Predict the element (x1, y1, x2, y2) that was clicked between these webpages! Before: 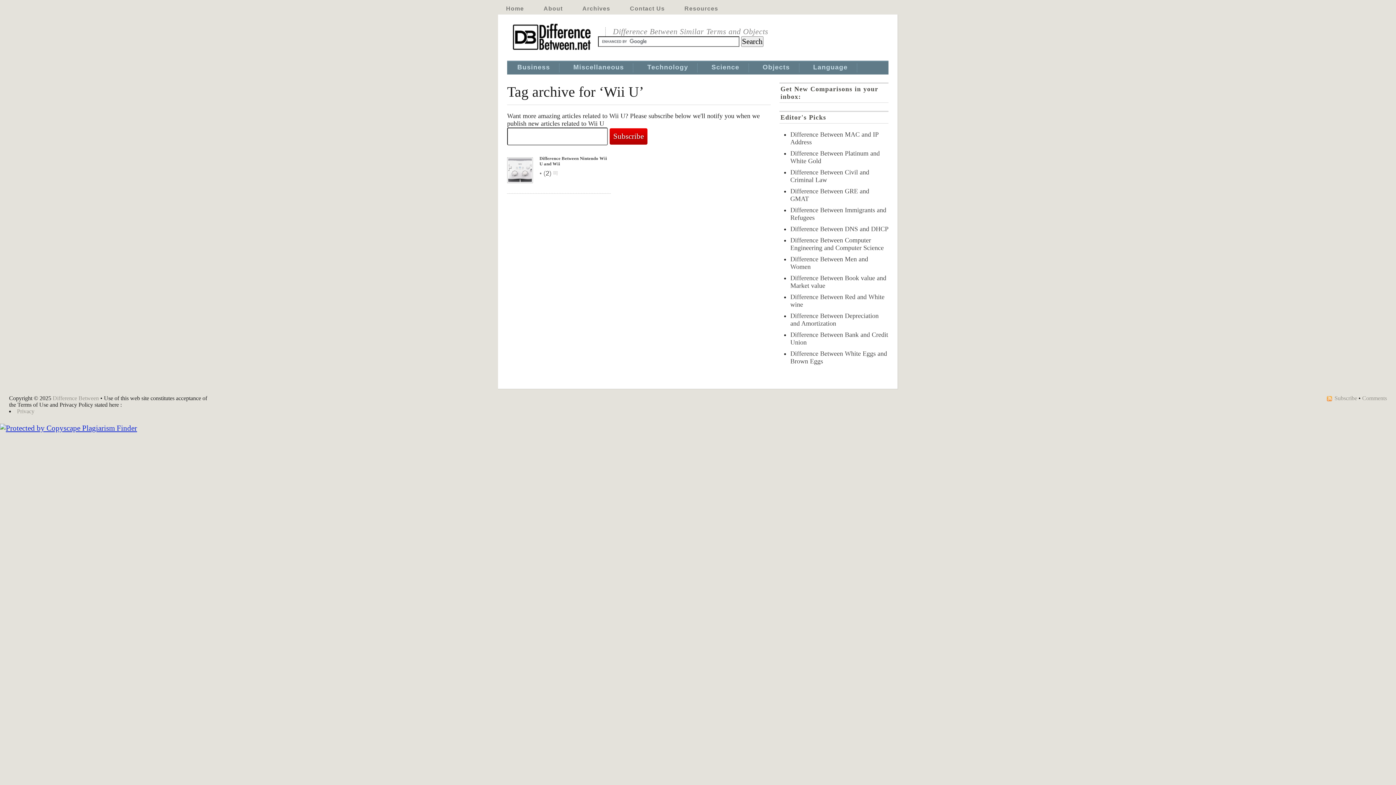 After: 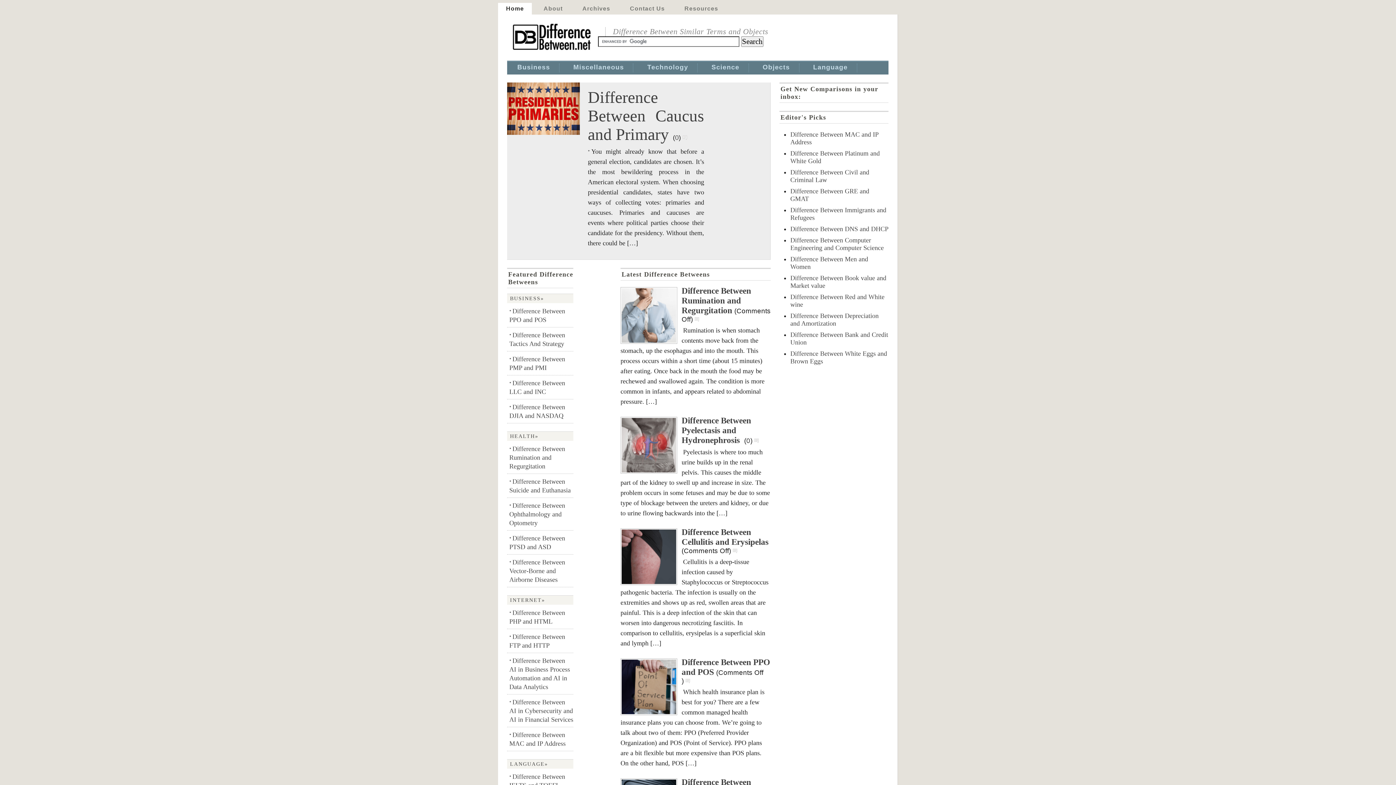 Action: bbox: (507, 46, 598, 54)